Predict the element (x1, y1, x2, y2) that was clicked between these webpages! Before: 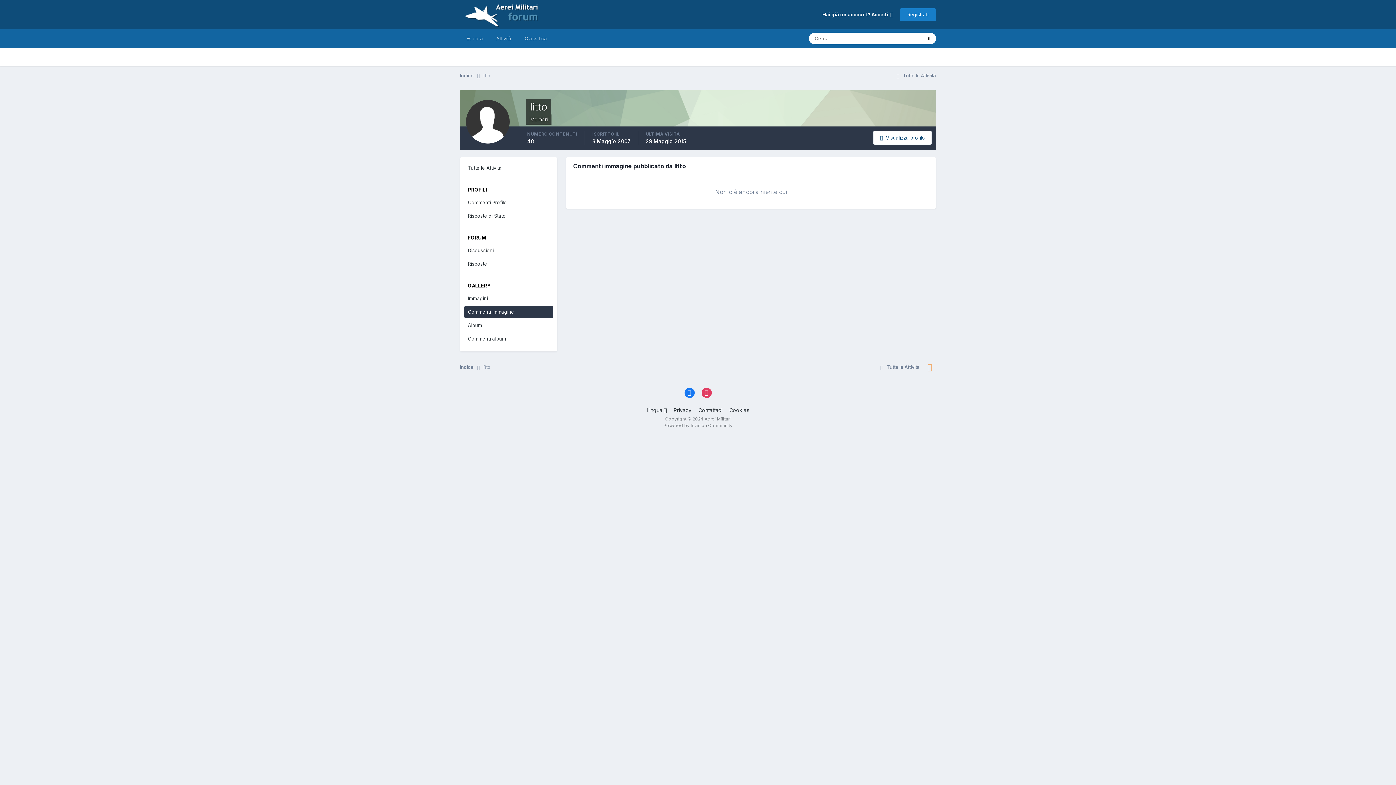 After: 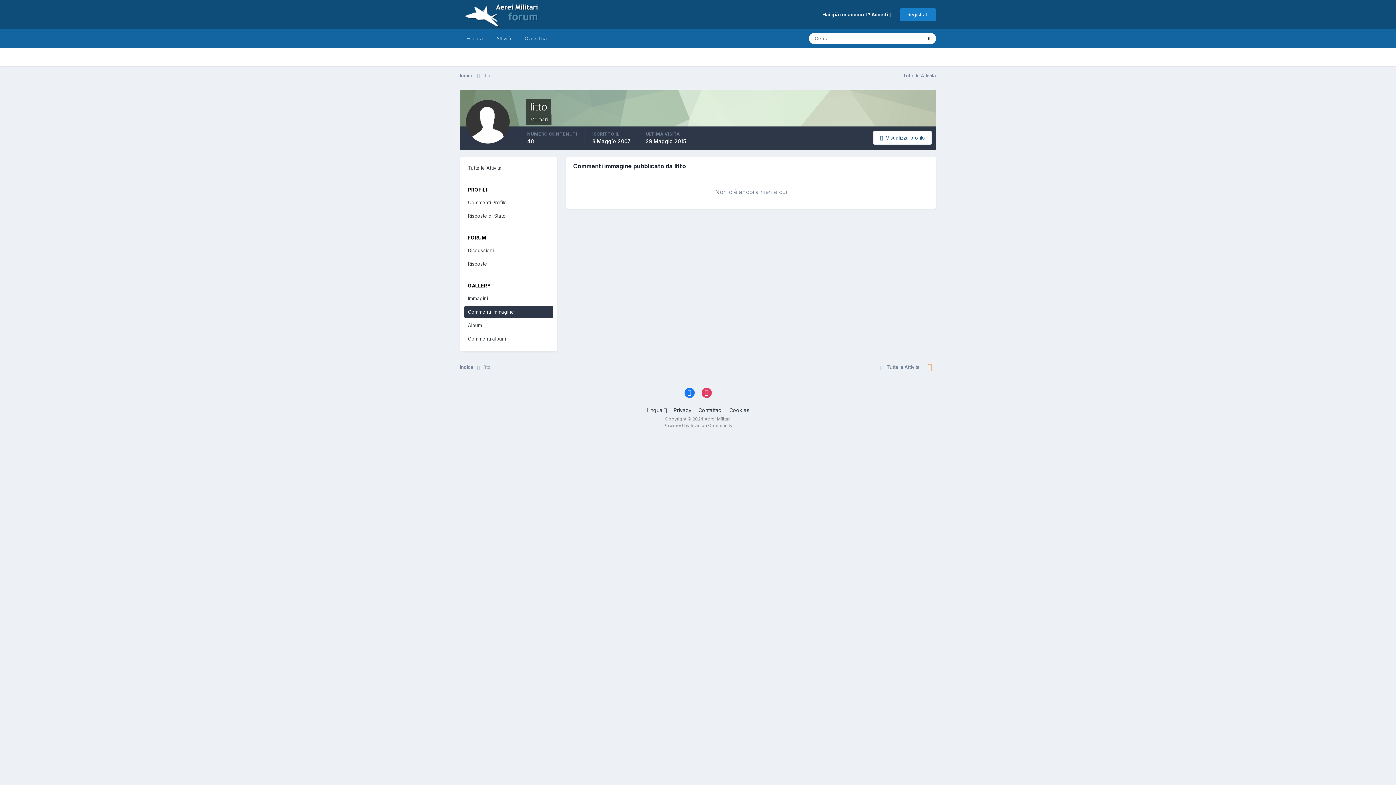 Action: label: Commenti immagine bbox: (464, 305, 553, 318)